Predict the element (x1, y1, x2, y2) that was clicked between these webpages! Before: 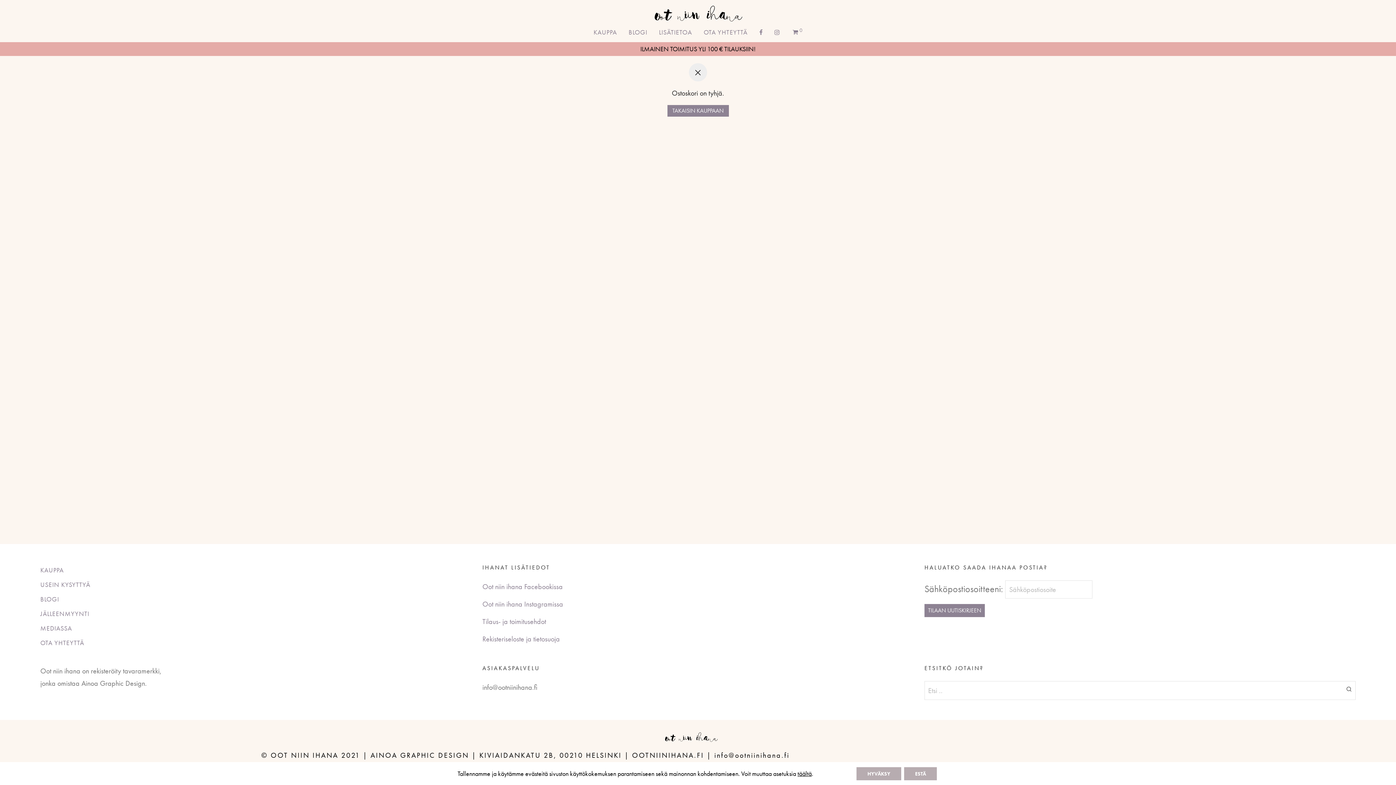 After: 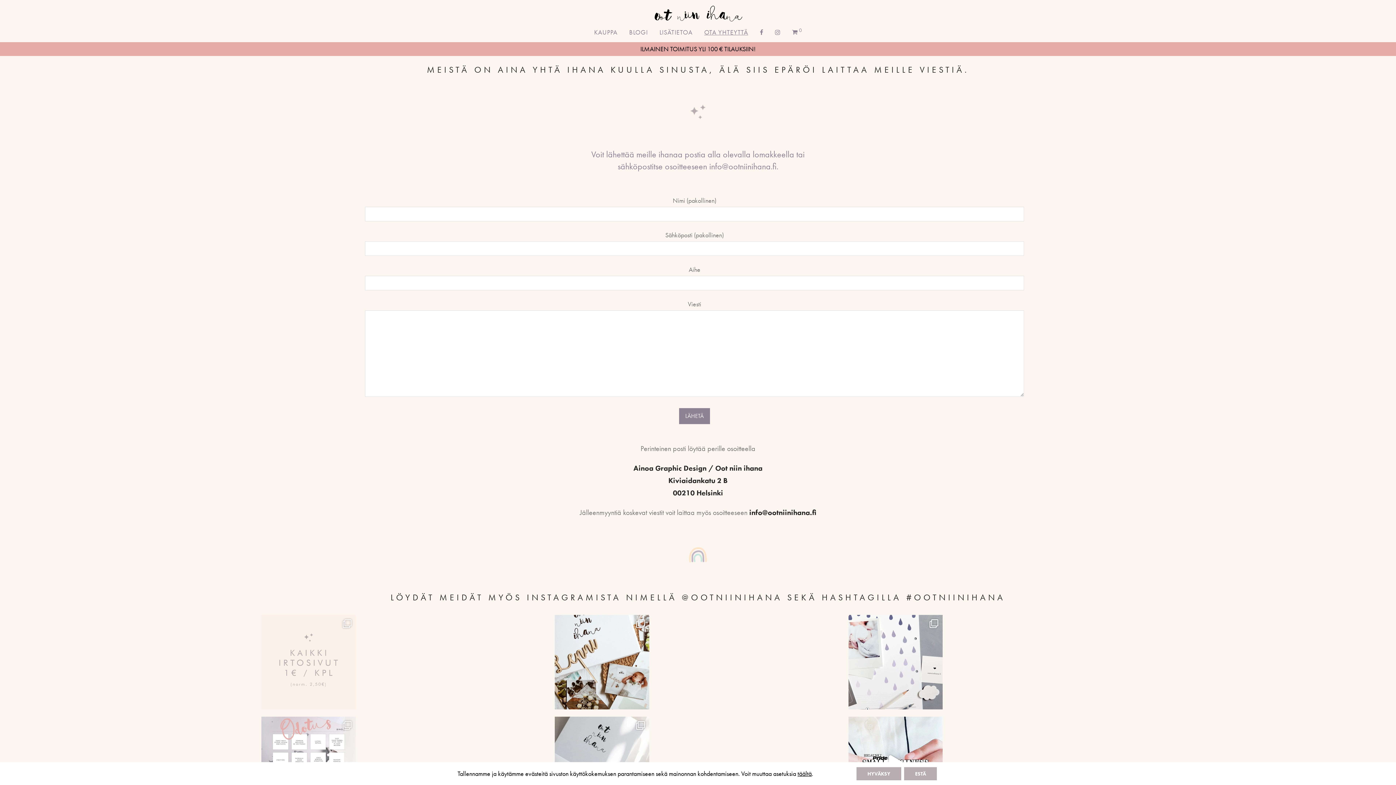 Action: bbox: (698, 23, 753, 41) label: OTA YHTEYTTÄ